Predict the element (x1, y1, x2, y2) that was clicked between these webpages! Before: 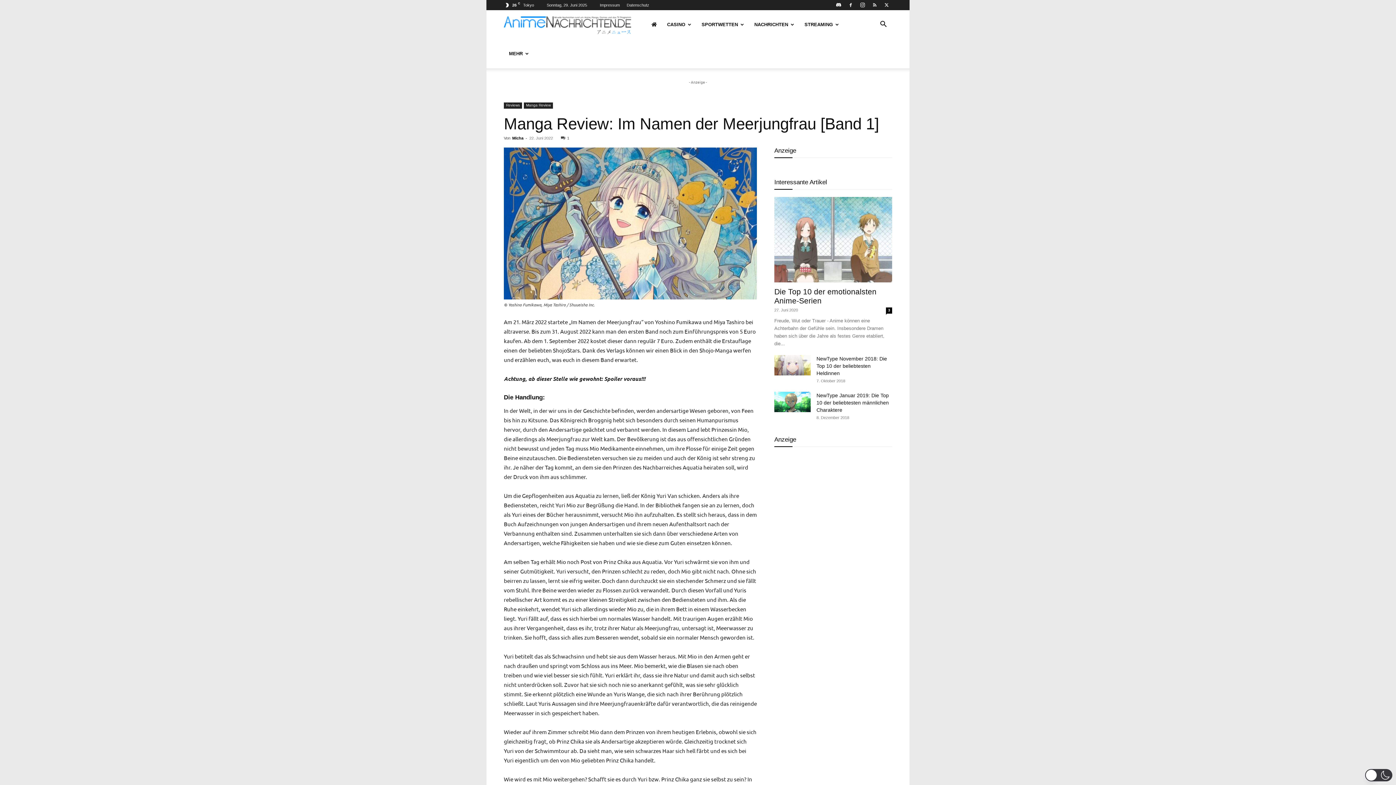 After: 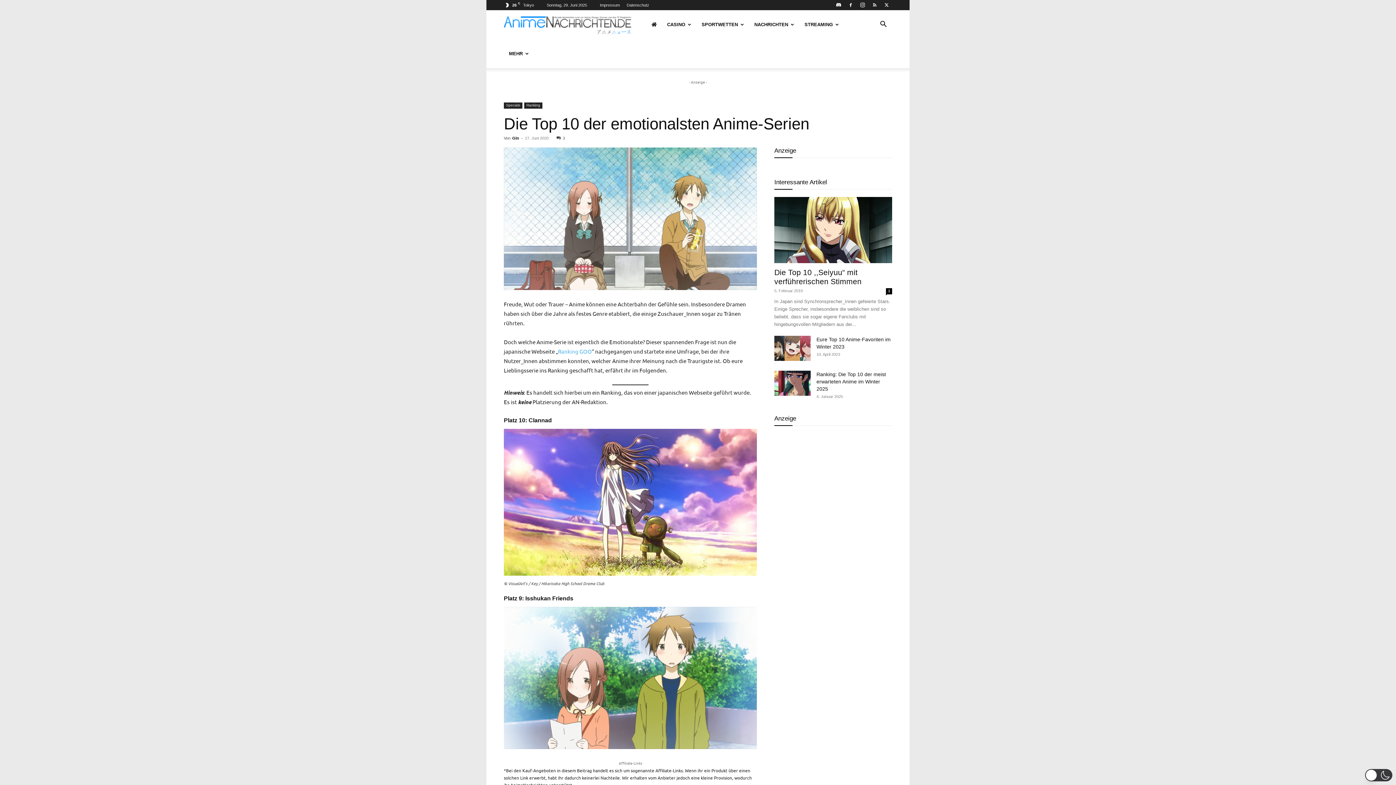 Action: bbox: (774, 197, 892, 282)